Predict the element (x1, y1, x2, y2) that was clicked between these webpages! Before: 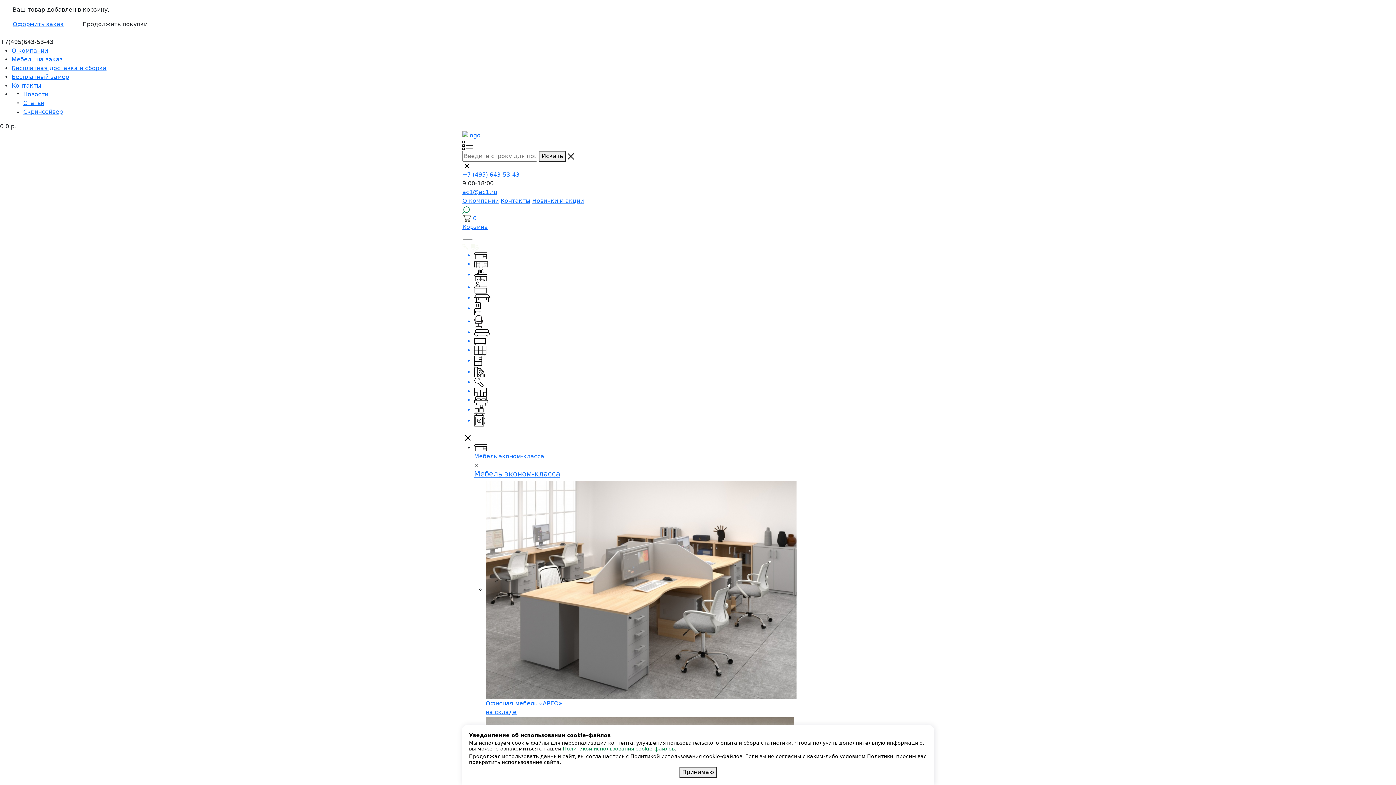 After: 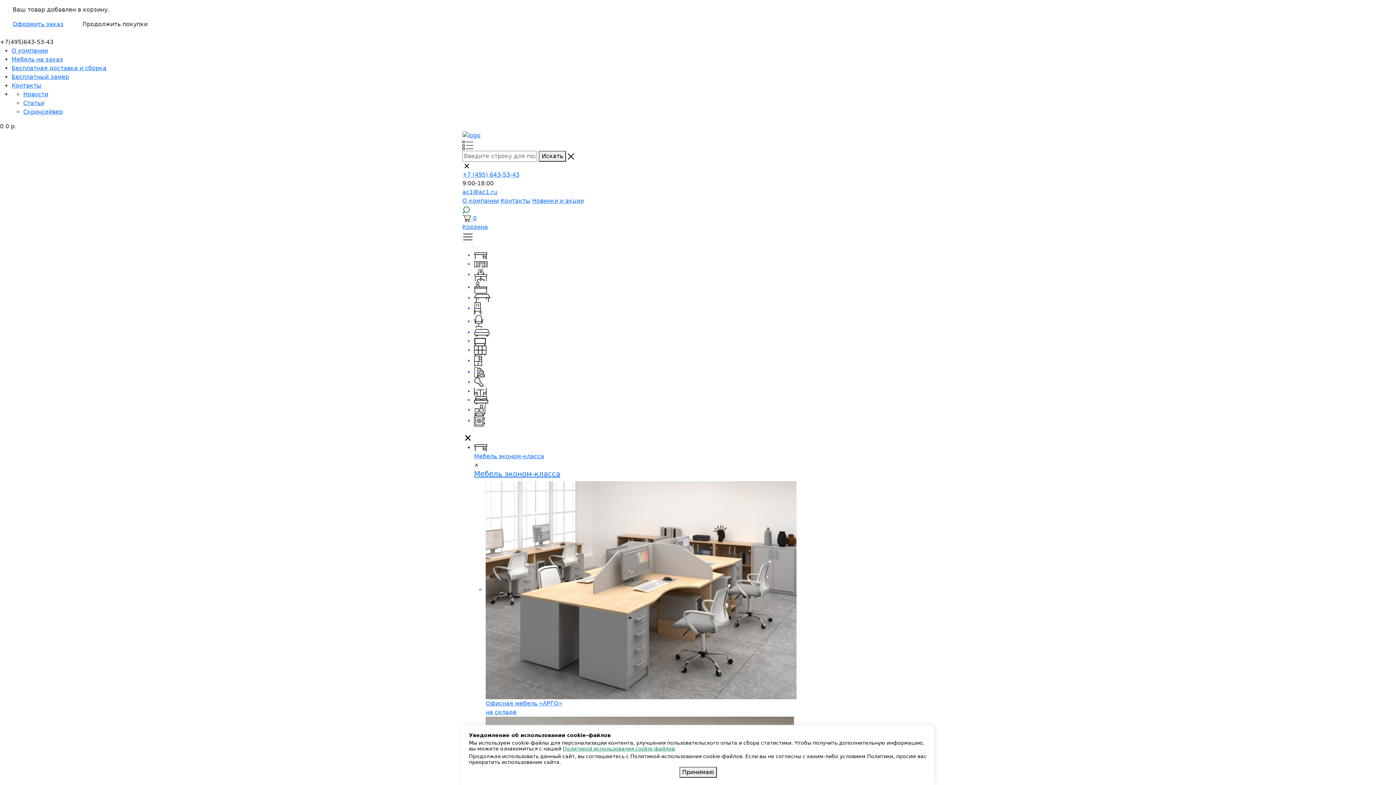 Action: label: Новинки и акции bbox: (532, 197, 584, 204)